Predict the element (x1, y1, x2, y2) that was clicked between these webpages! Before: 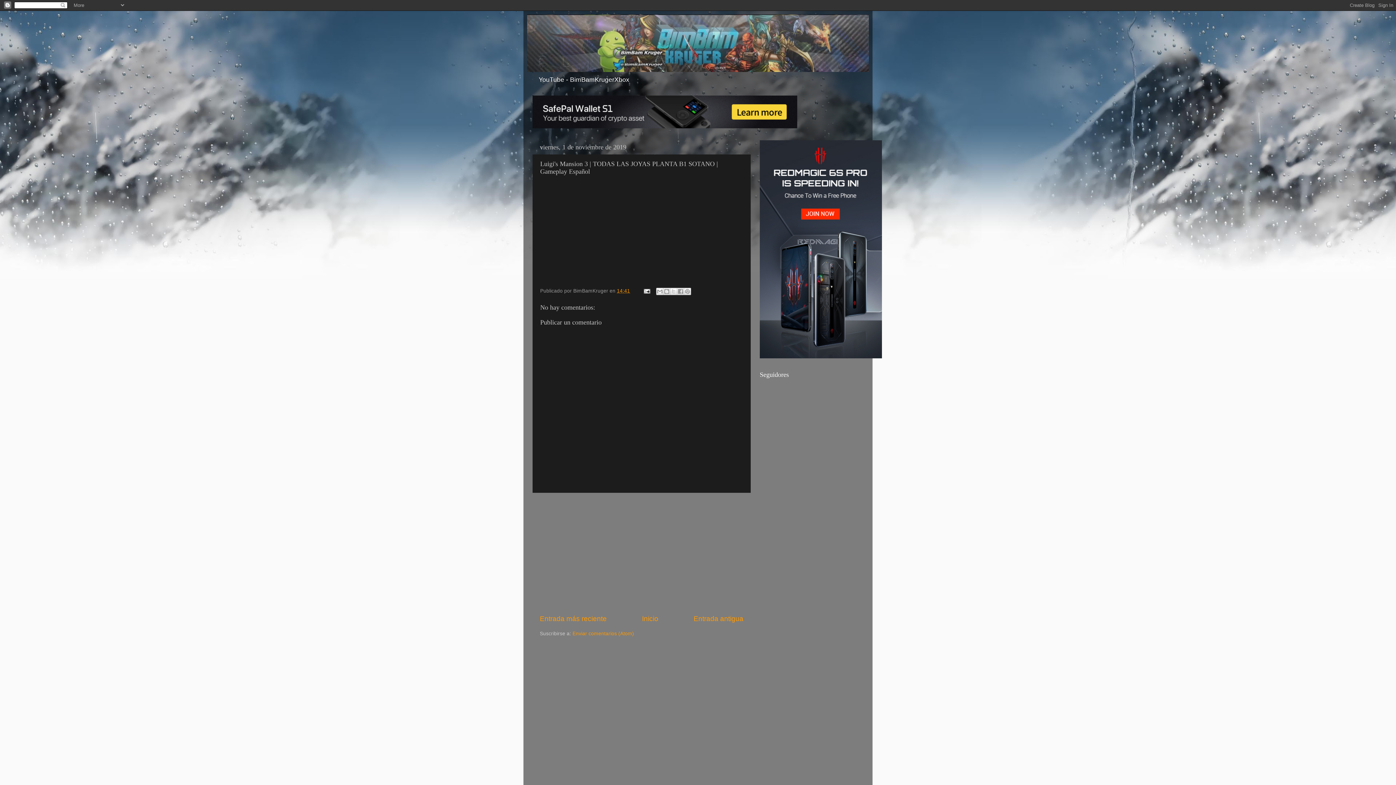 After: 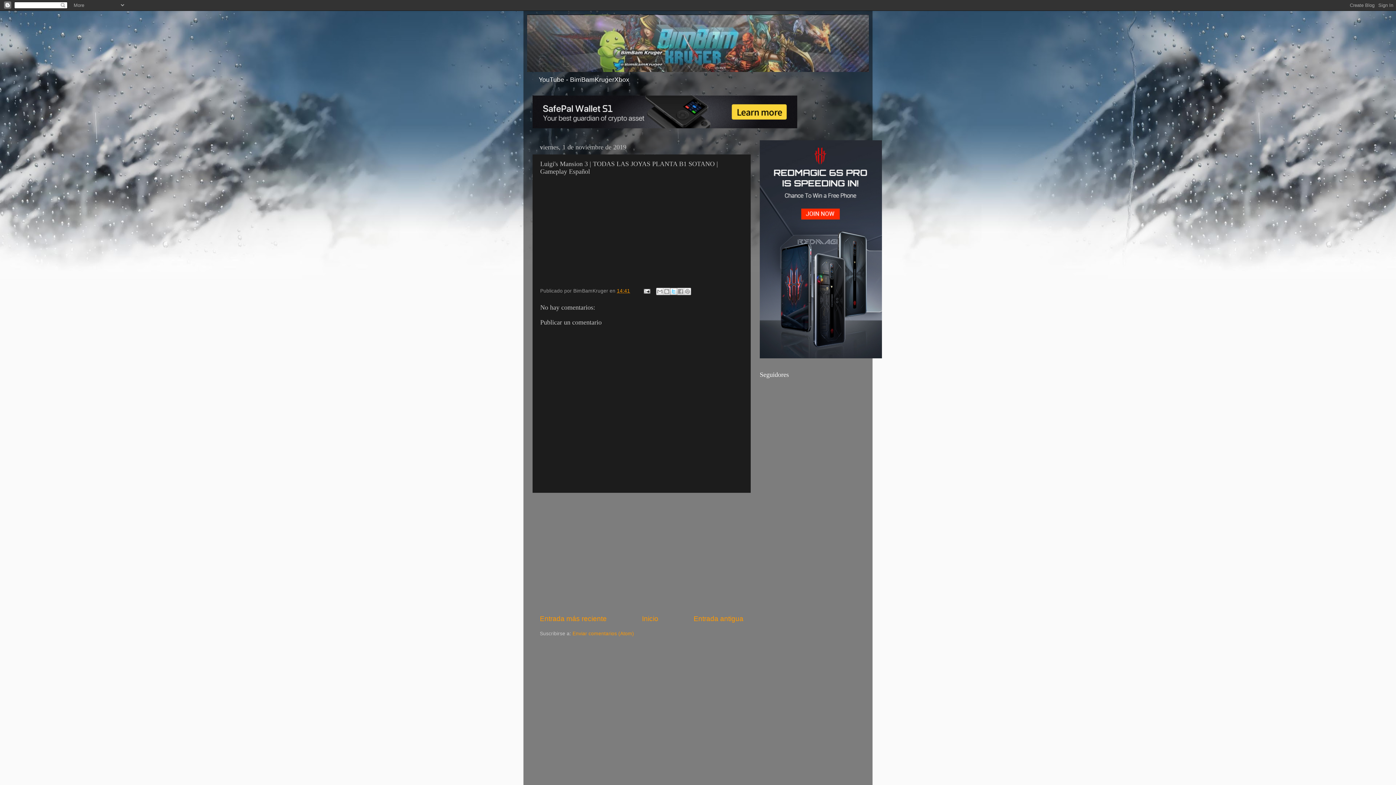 Action: label: Compartir en X bbox: (670, 287, 677, 295)